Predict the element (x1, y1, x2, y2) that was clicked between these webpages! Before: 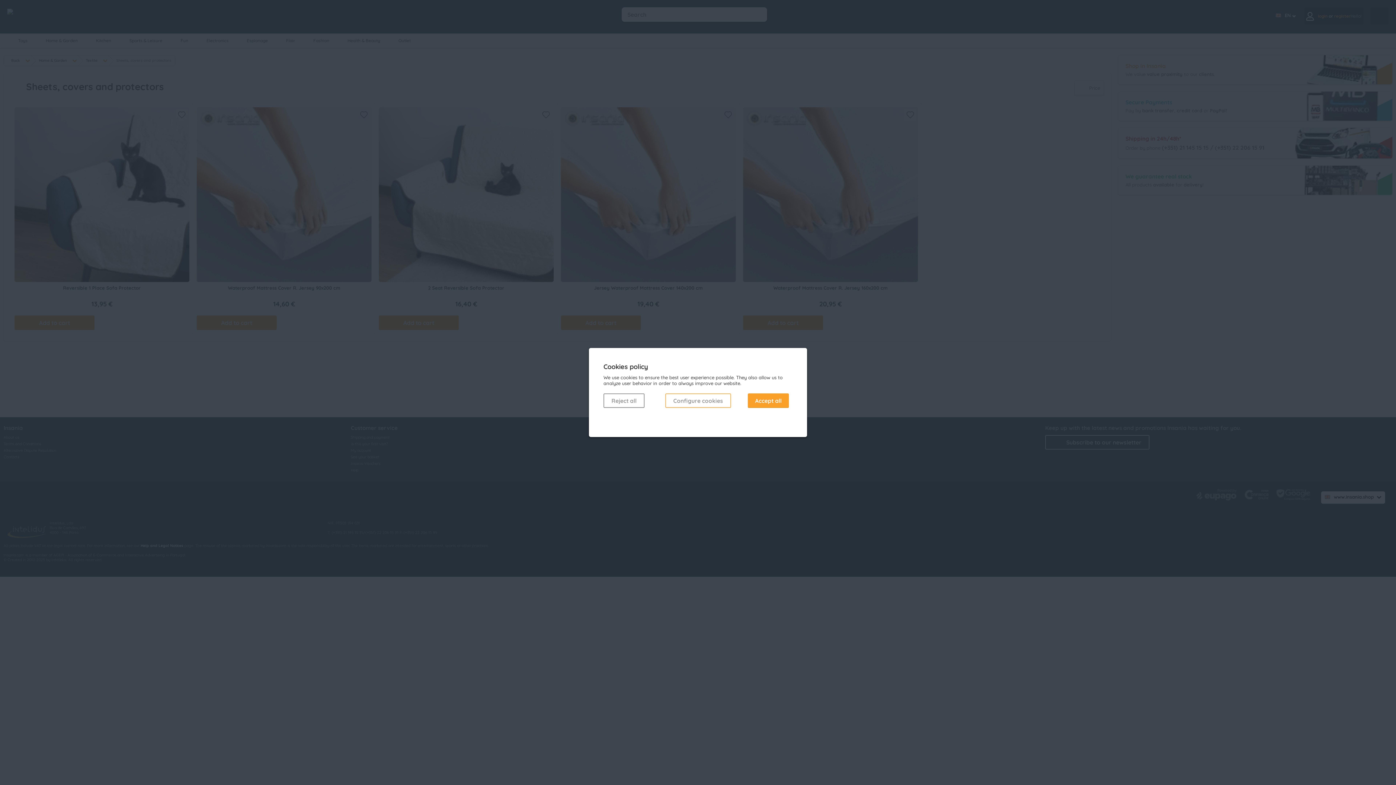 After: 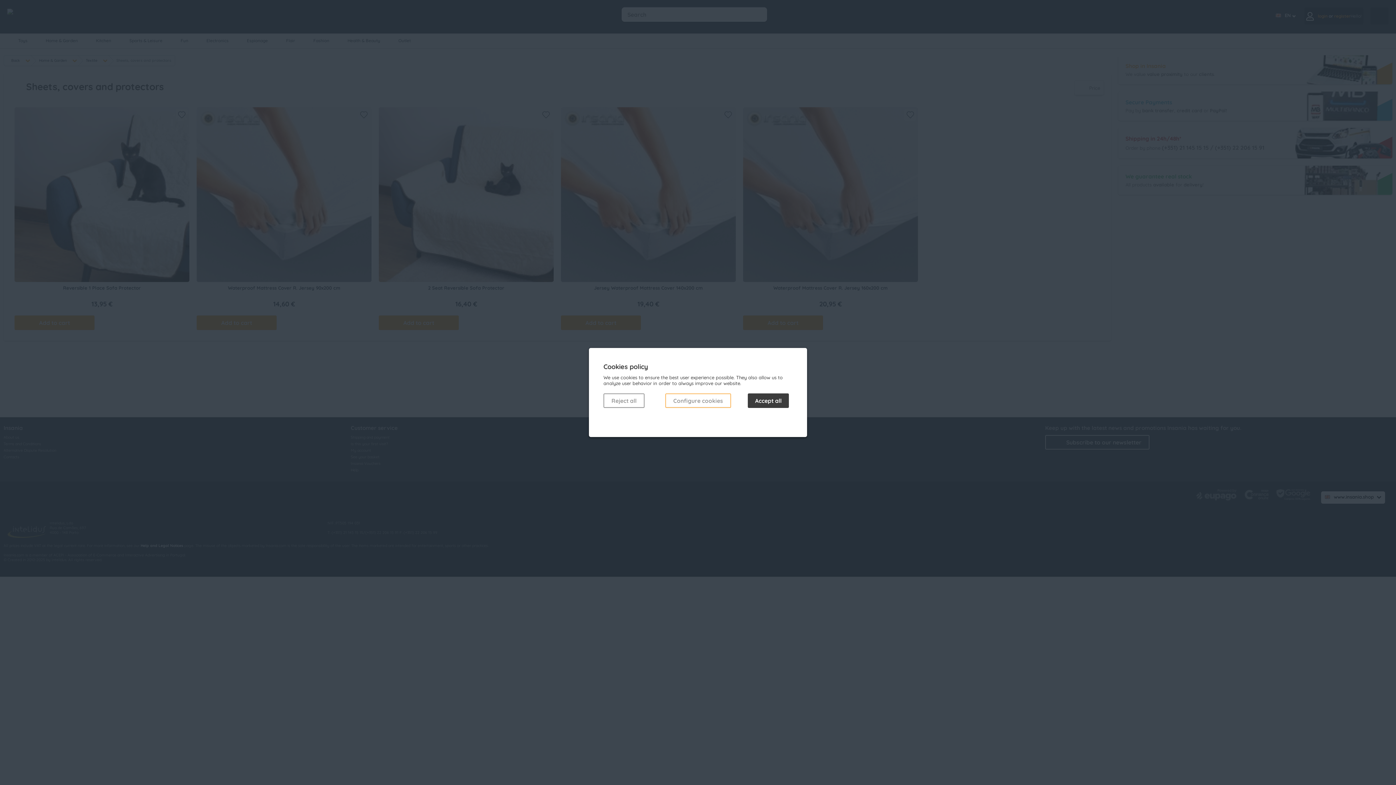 Action: label: Accept all bbox: (748, 393, 789, 408)